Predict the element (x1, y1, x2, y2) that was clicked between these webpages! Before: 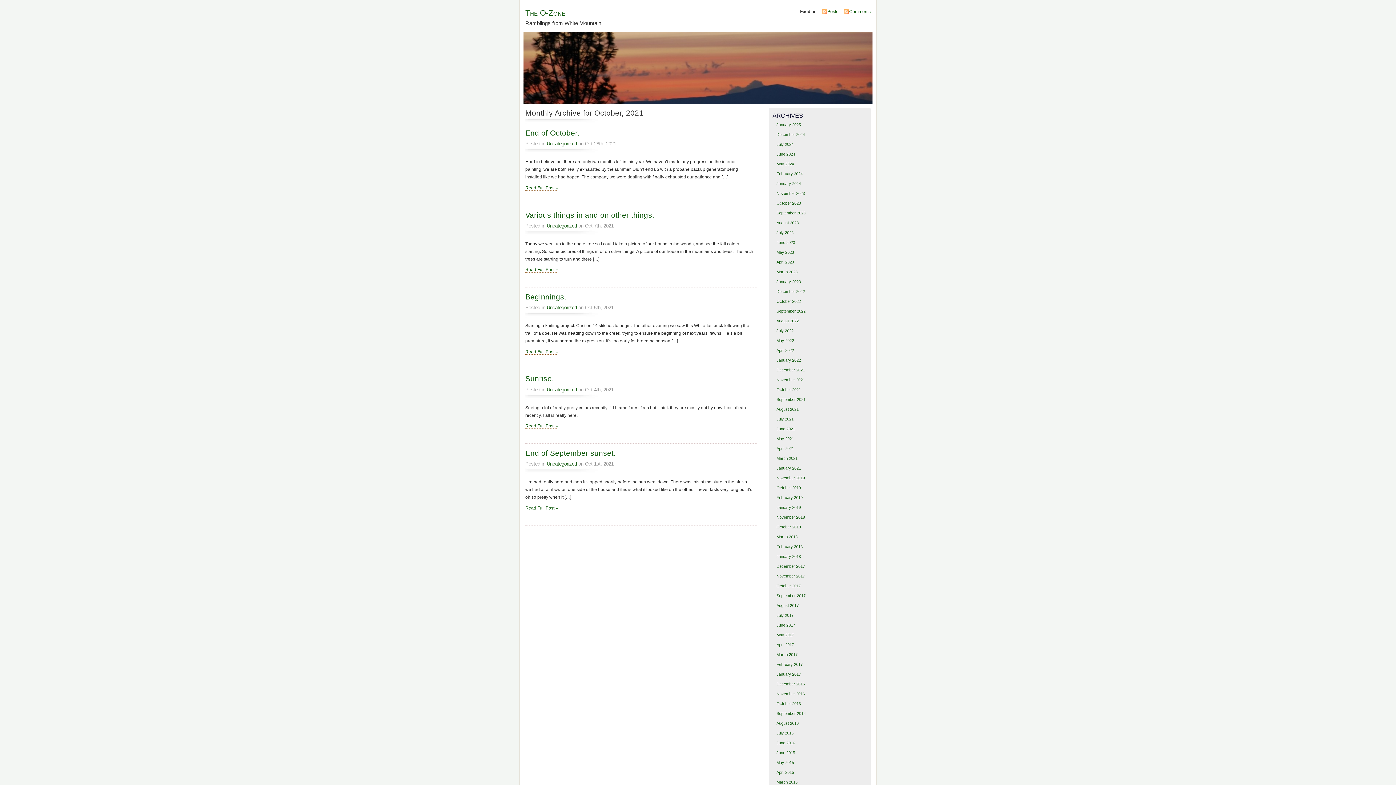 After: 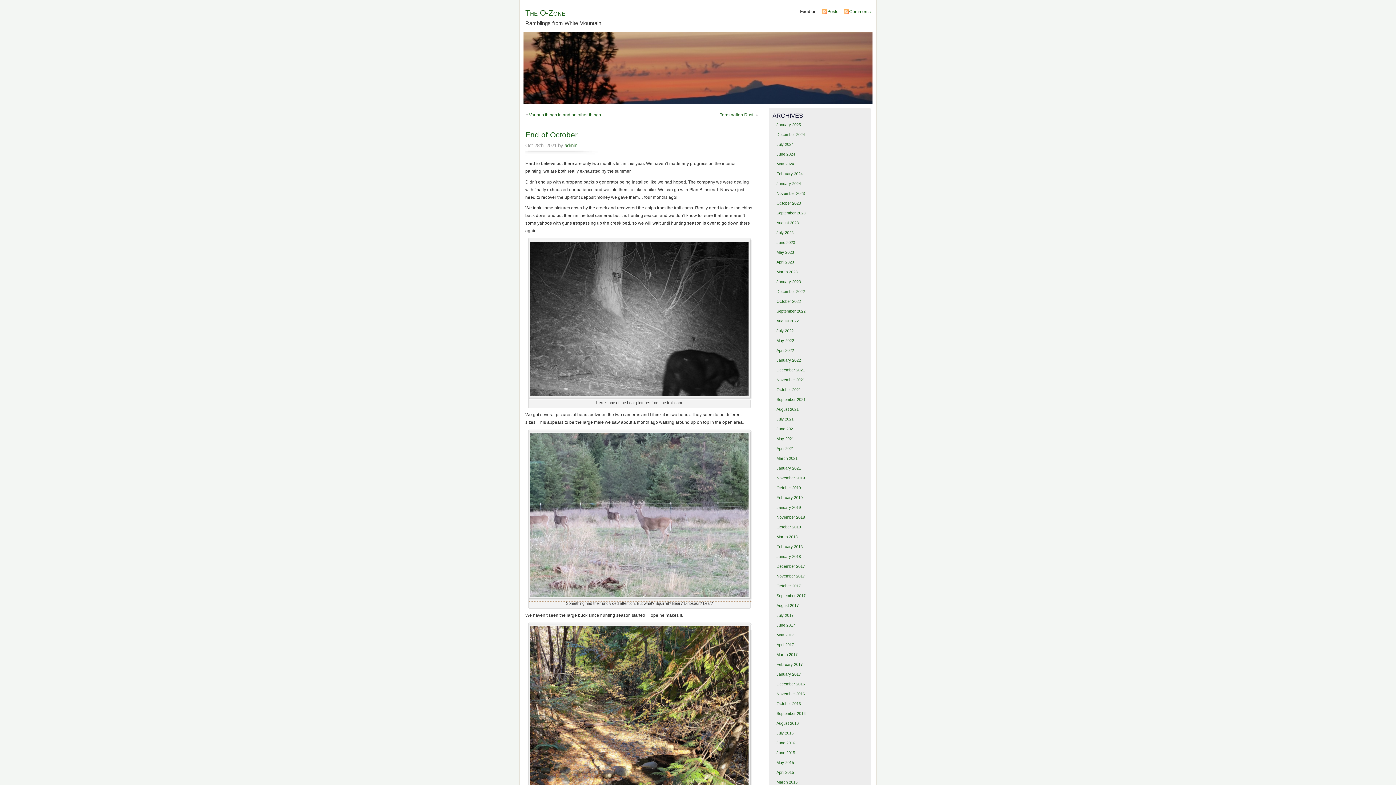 Action: bbox: (525, 128, 579, 137) label: End of October.